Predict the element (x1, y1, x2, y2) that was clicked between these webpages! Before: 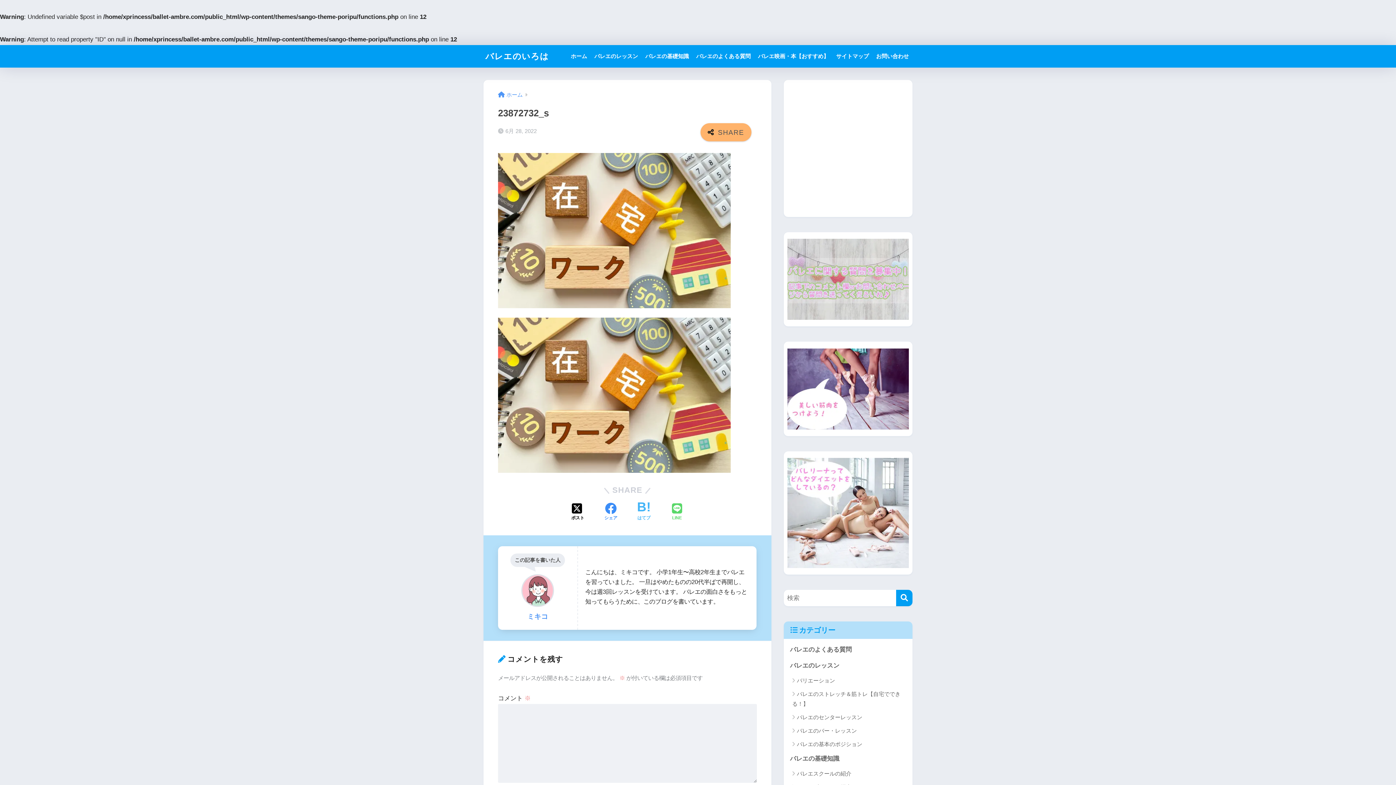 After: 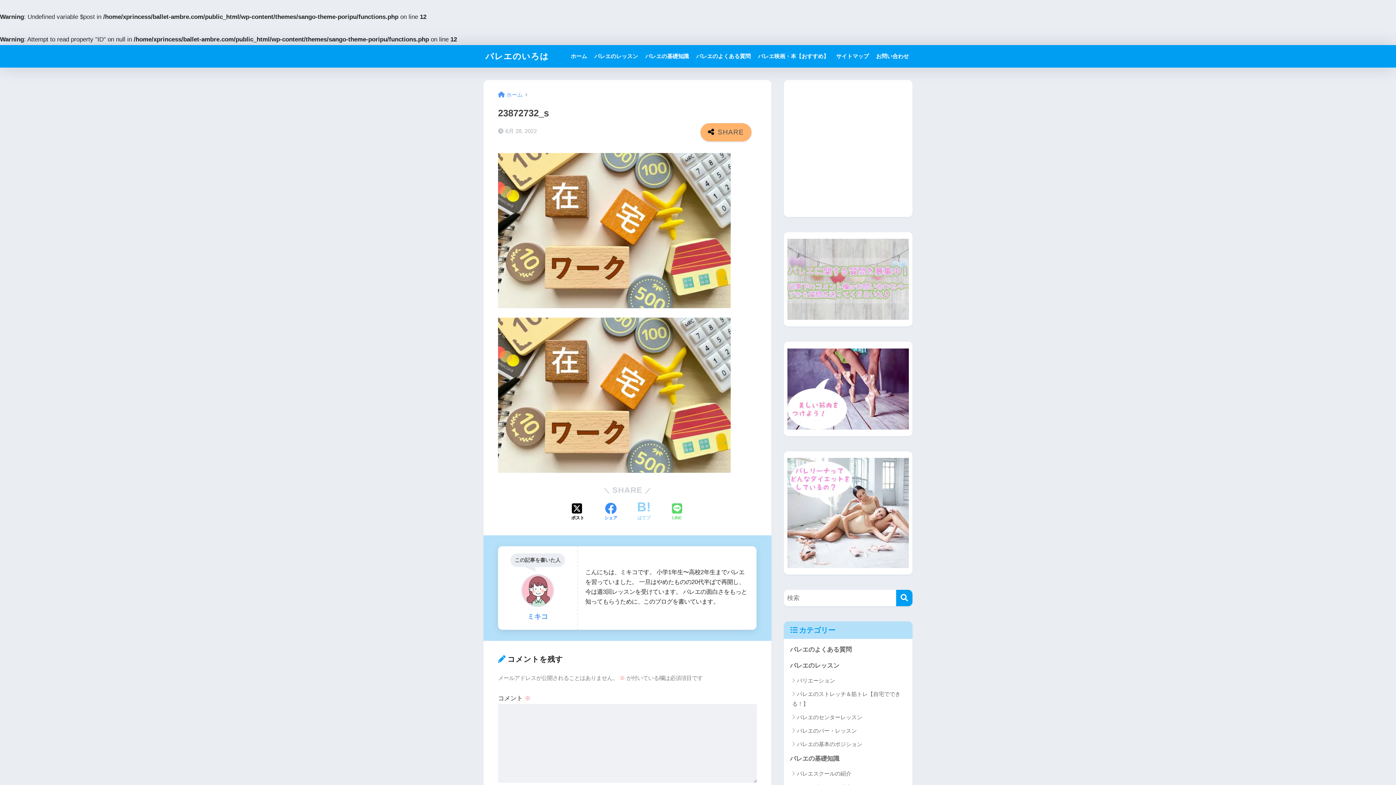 Action: label: はてブでブックマークする bbox: (637, 502, 651, 522)